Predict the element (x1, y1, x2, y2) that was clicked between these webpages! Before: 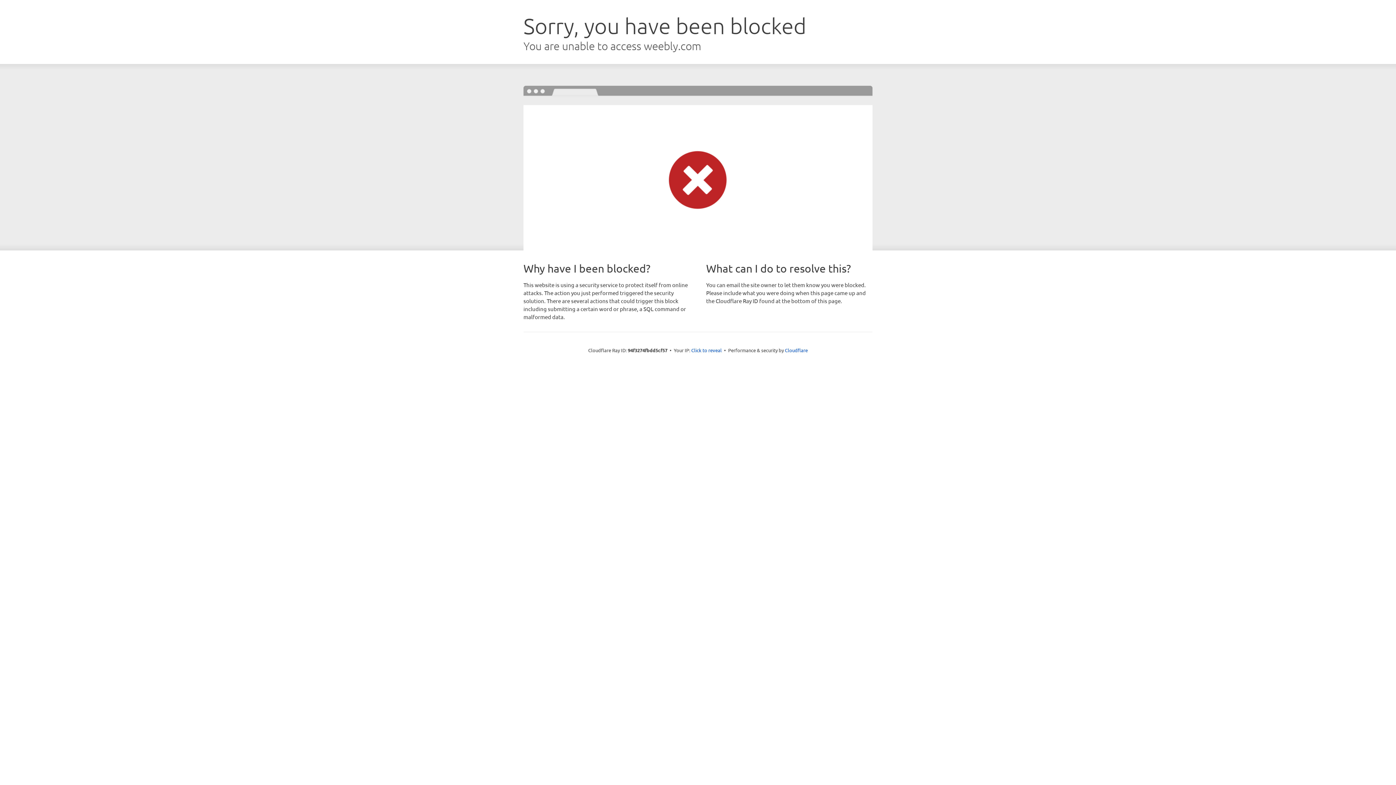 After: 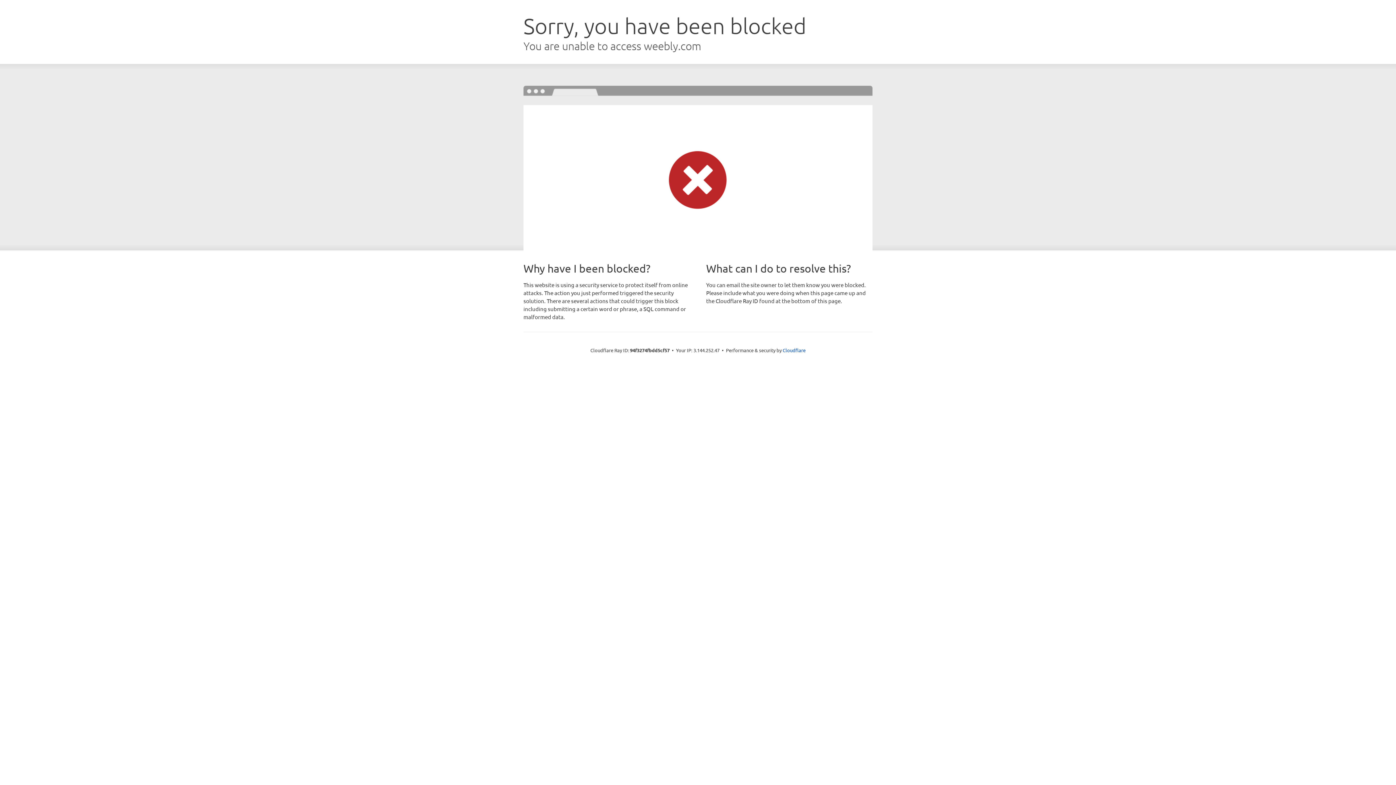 Action: bbox: (691, 346, 722, 353) label: Click to reveal